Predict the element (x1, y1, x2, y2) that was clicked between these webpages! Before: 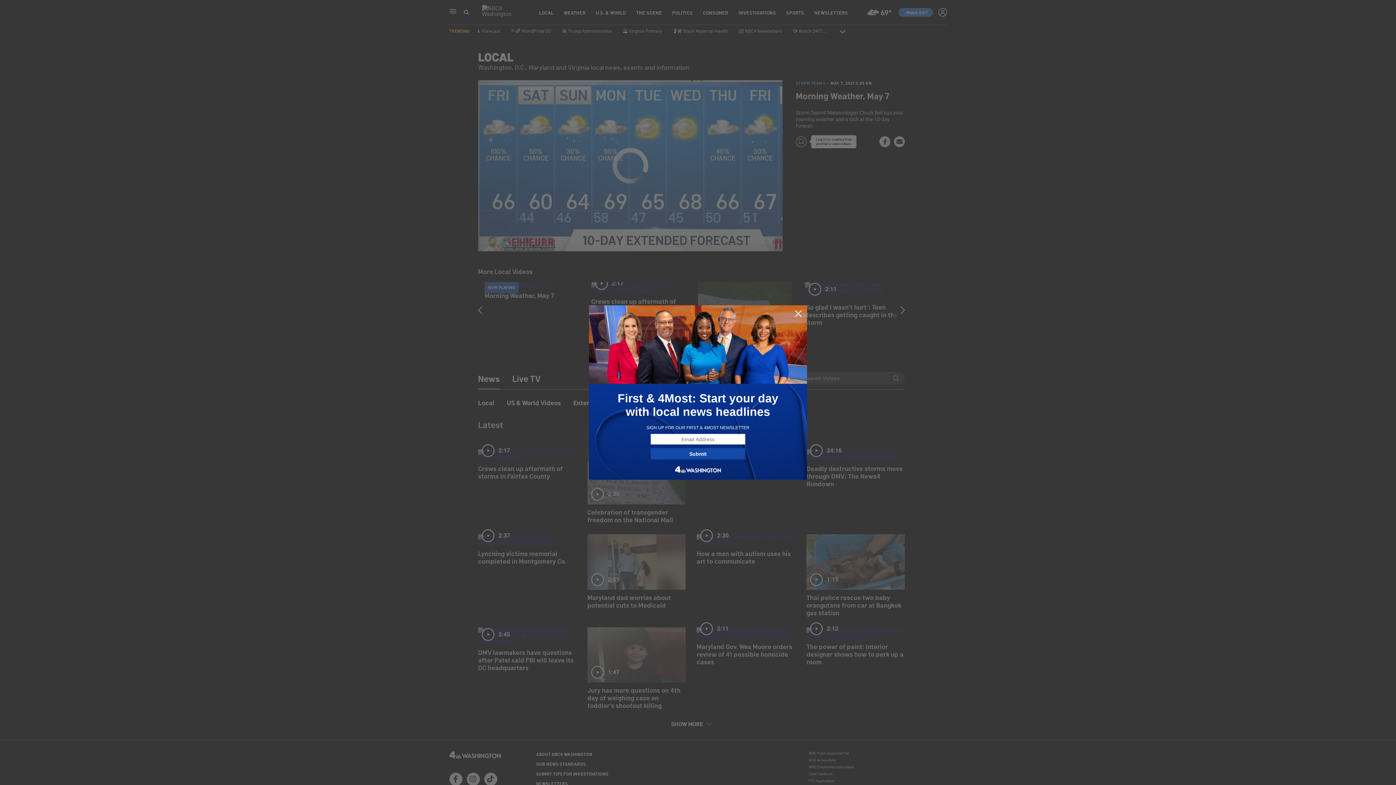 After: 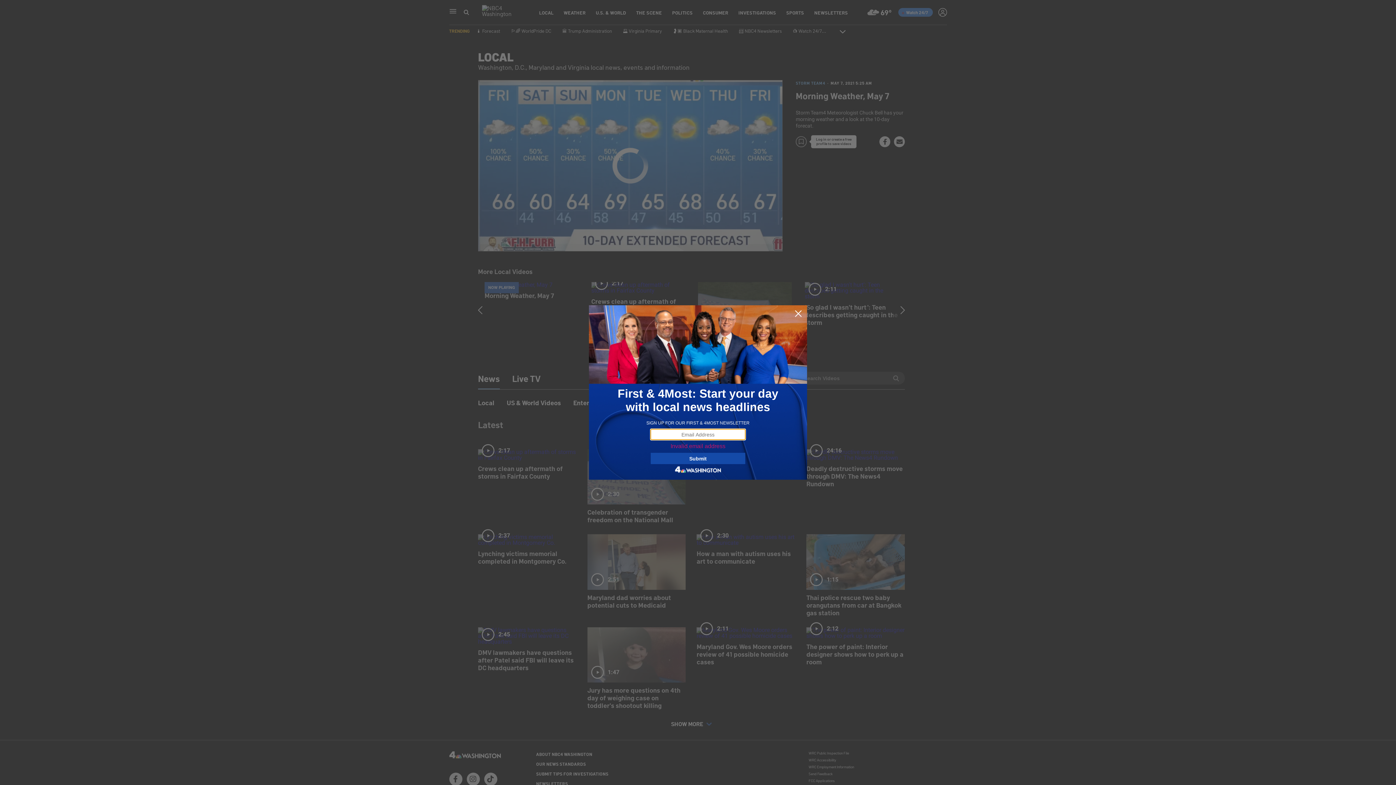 Action: bbox: (650, 448, 745, 459) label: Submit